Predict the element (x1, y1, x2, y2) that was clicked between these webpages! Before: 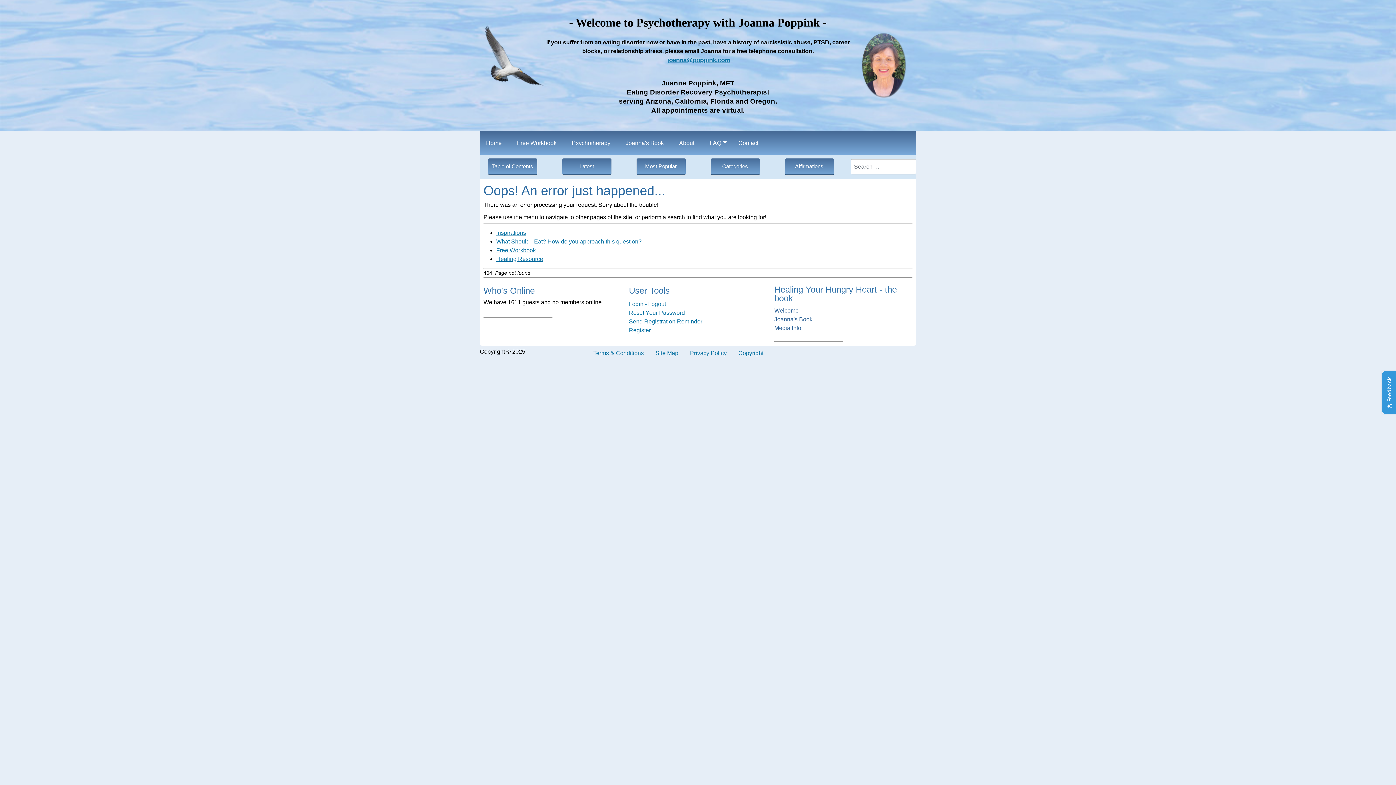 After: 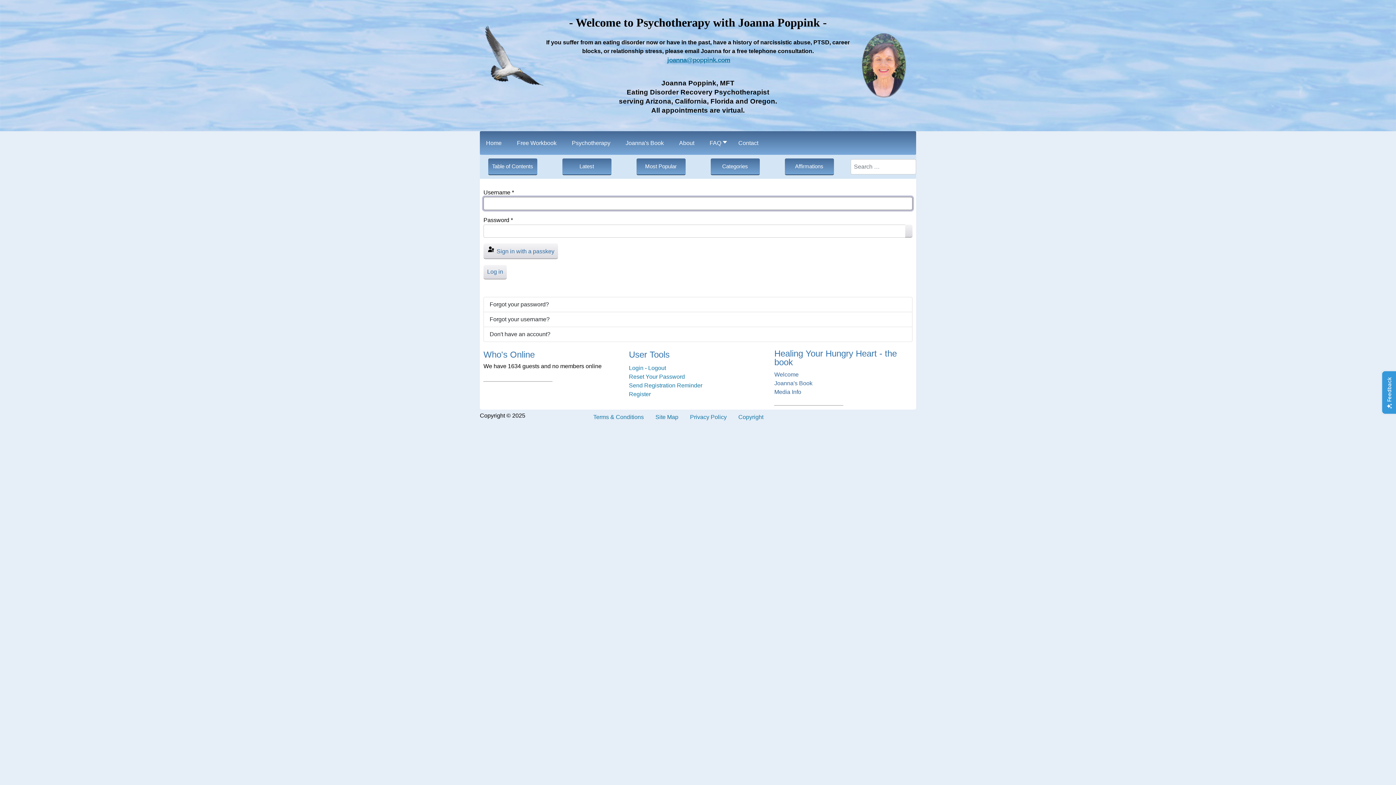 Action: bbox: (629, 300, 767, 308) label: Login - Logout